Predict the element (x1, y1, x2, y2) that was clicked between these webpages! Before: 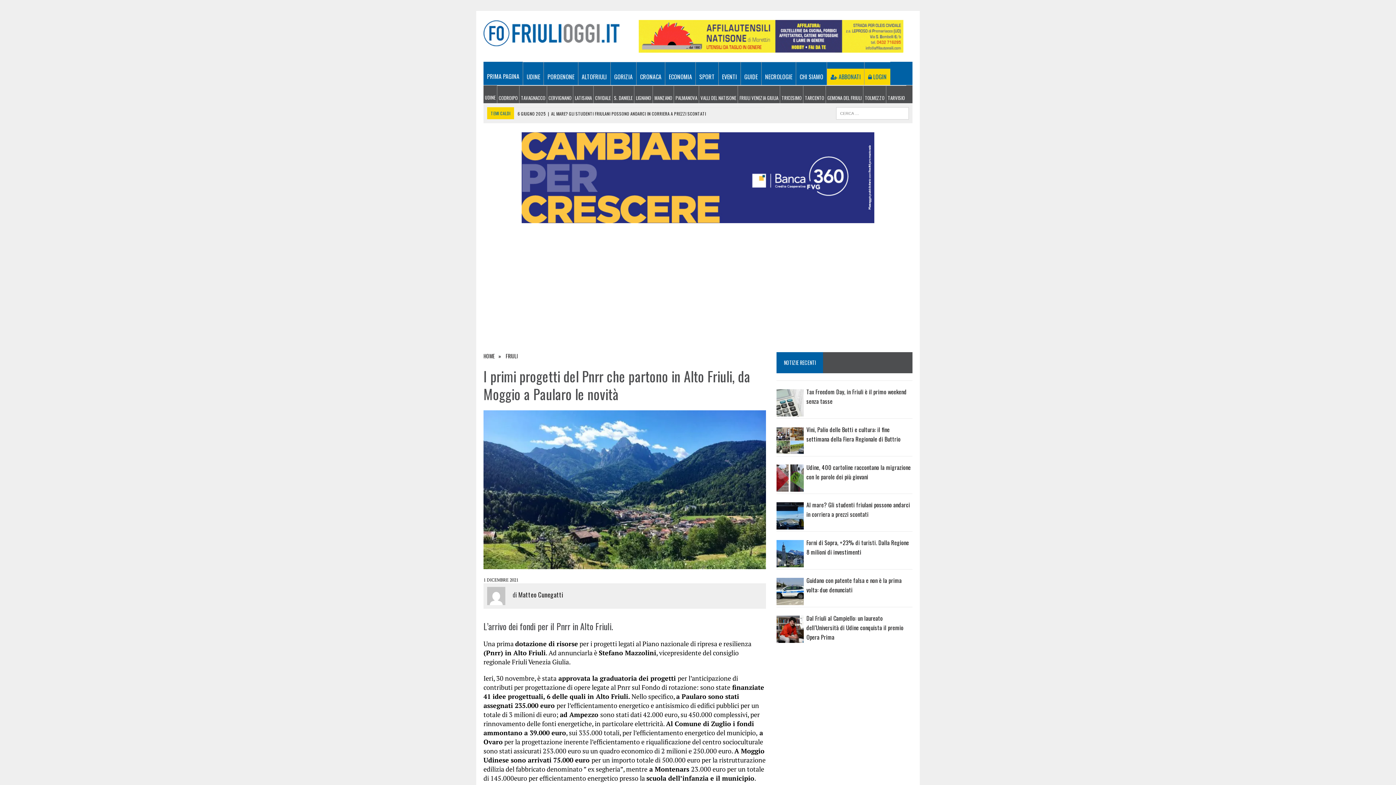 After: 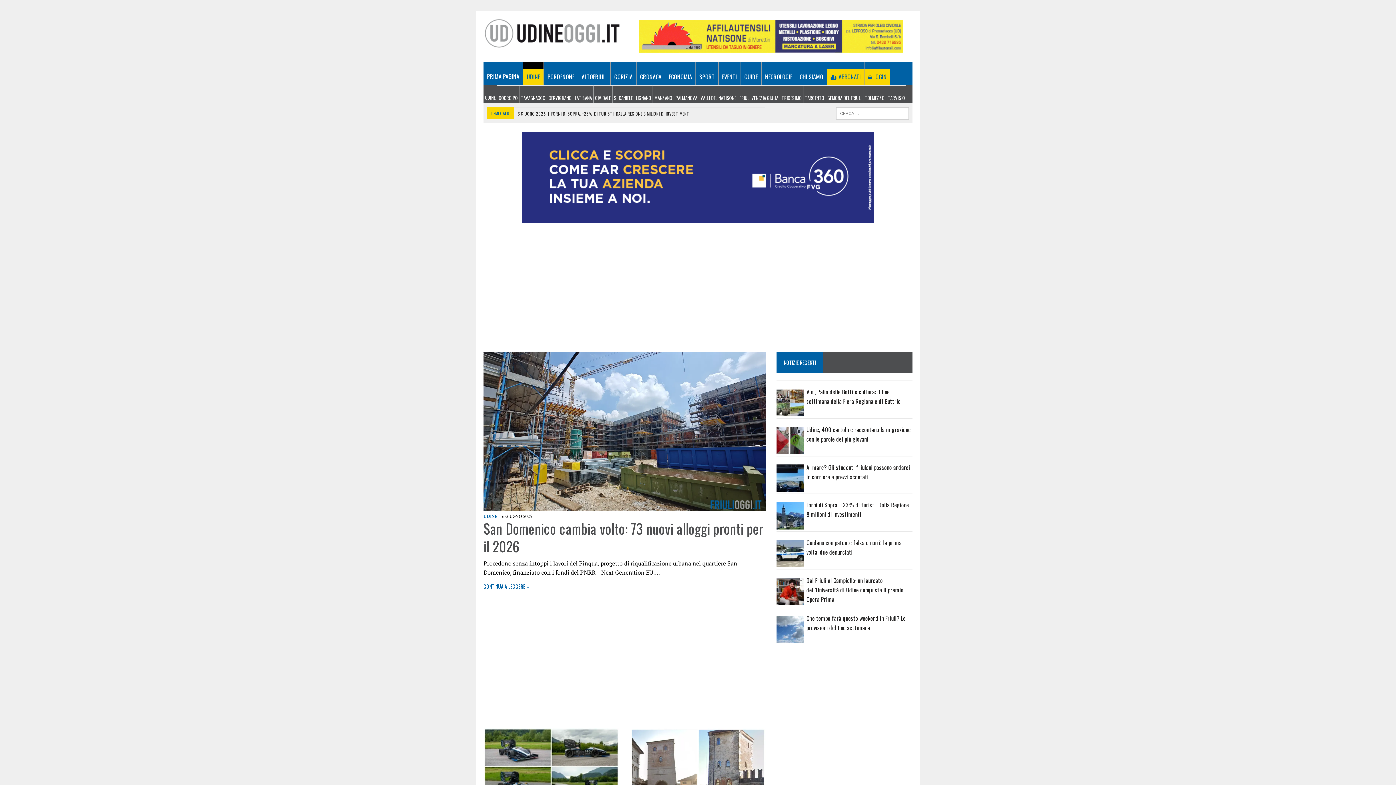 Action: bbox: (523, 68, 543, 85) label: UDINE